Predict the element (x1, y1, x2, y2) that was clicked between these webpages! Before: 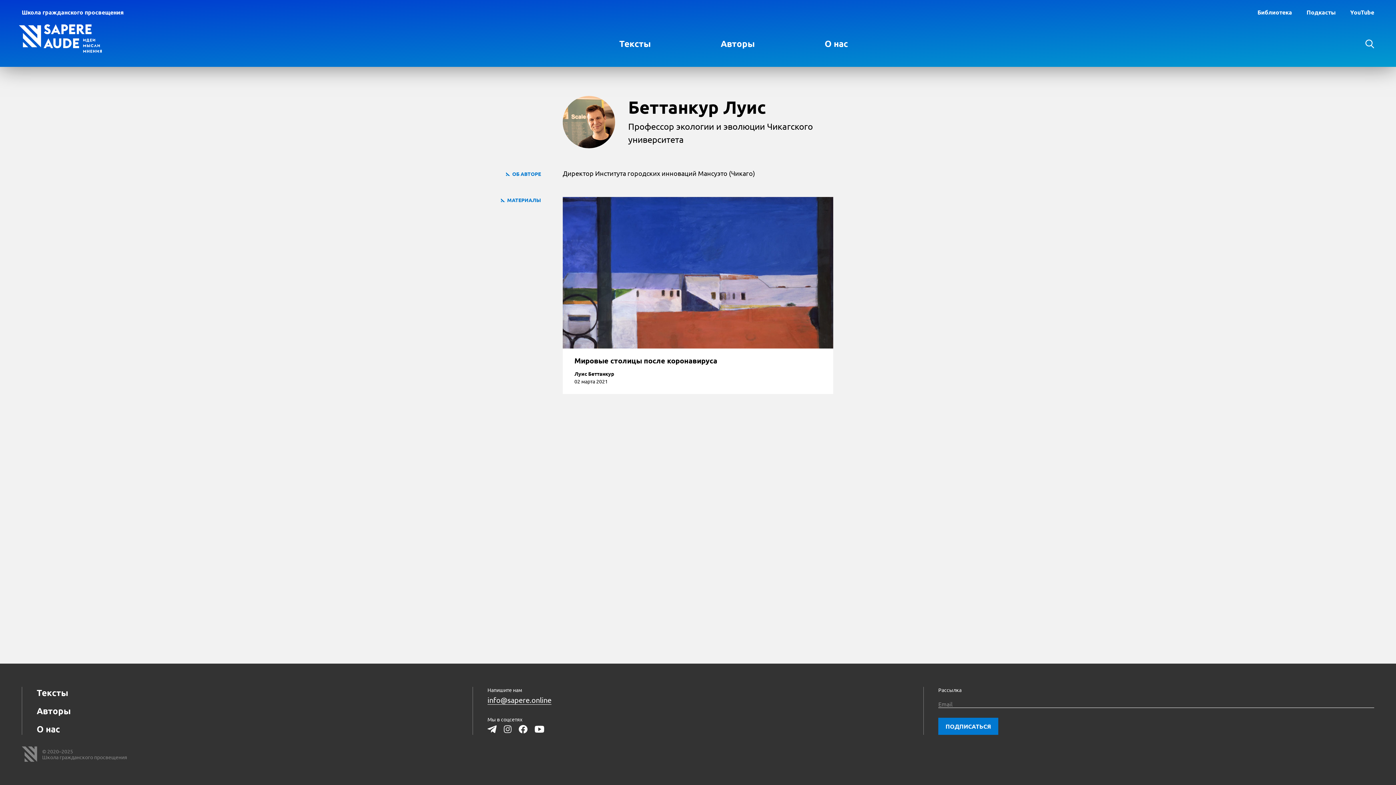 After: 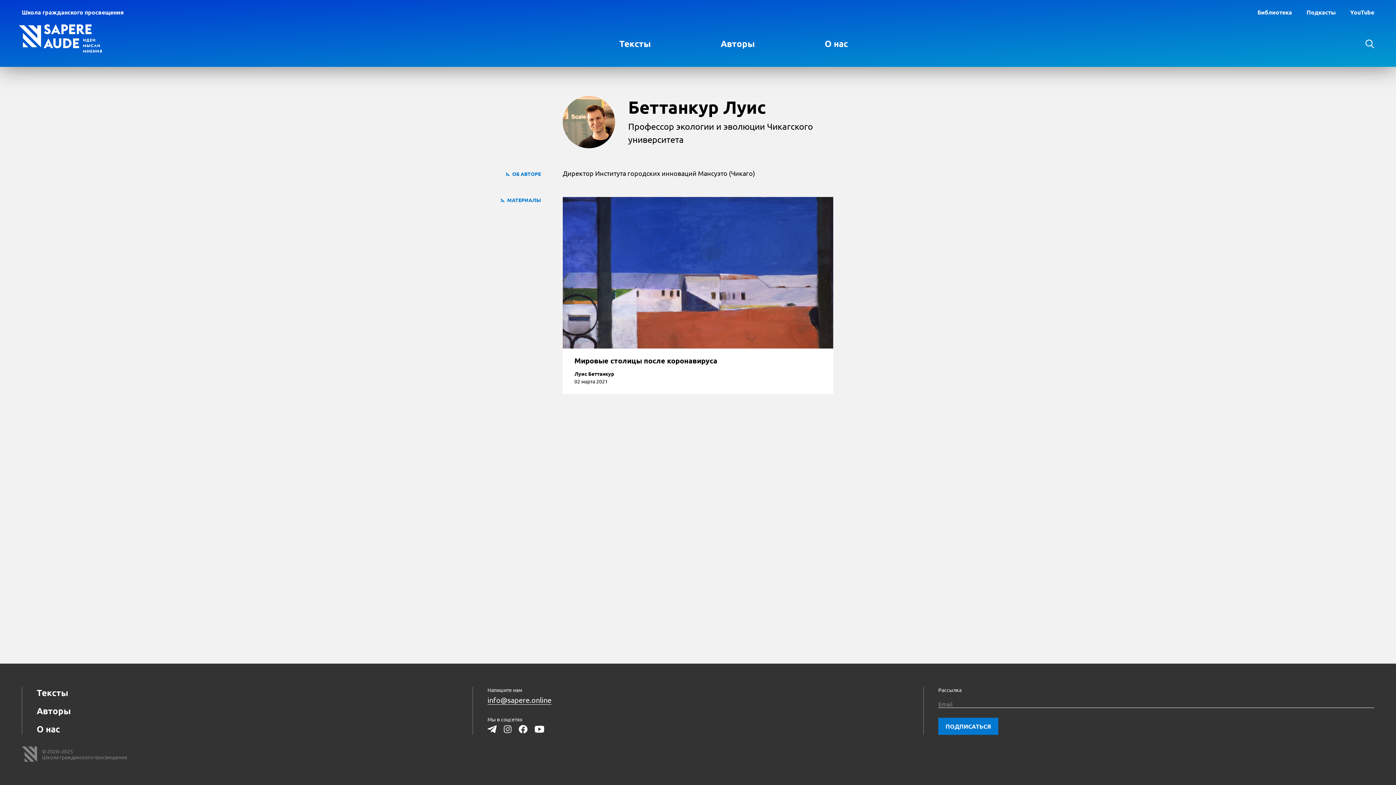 Action: bbox: (519, 725, 527, 733)